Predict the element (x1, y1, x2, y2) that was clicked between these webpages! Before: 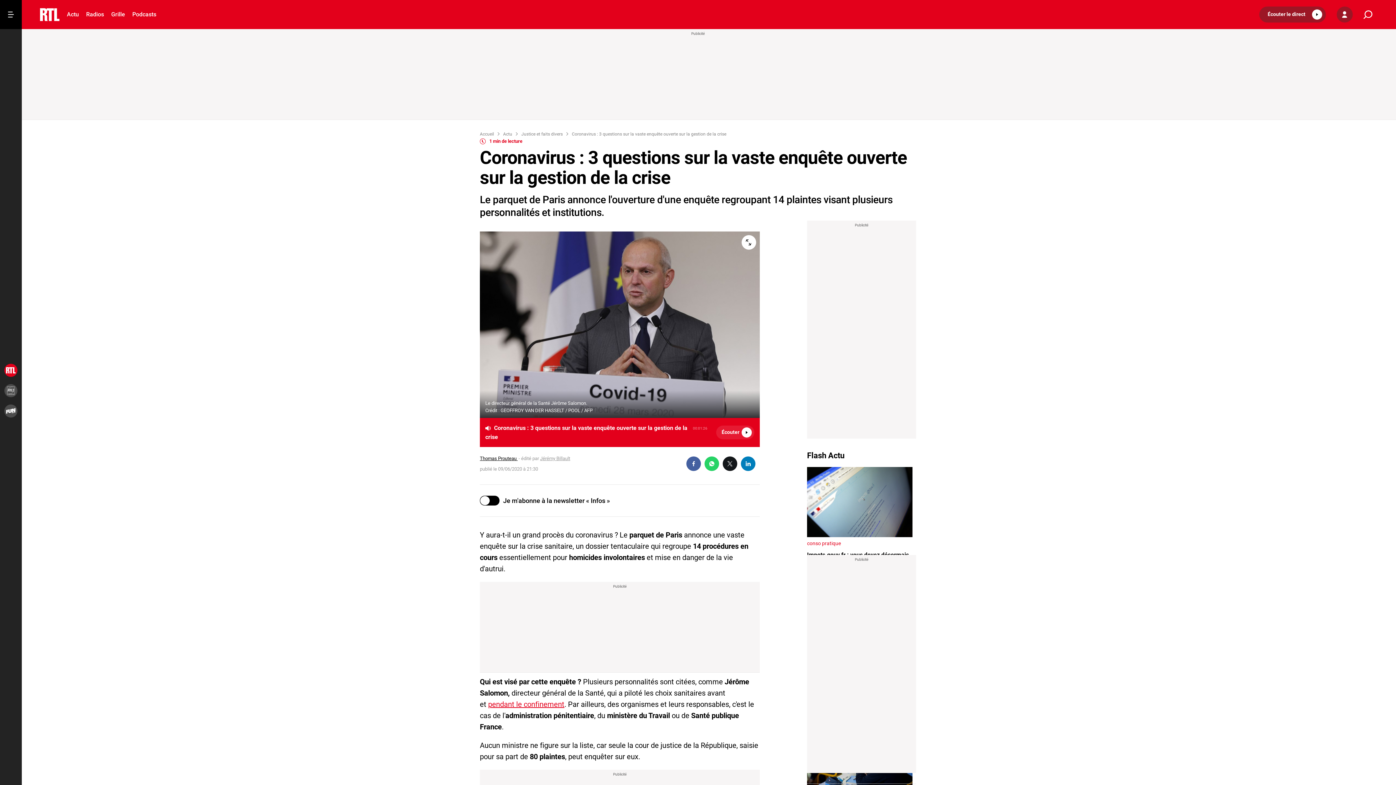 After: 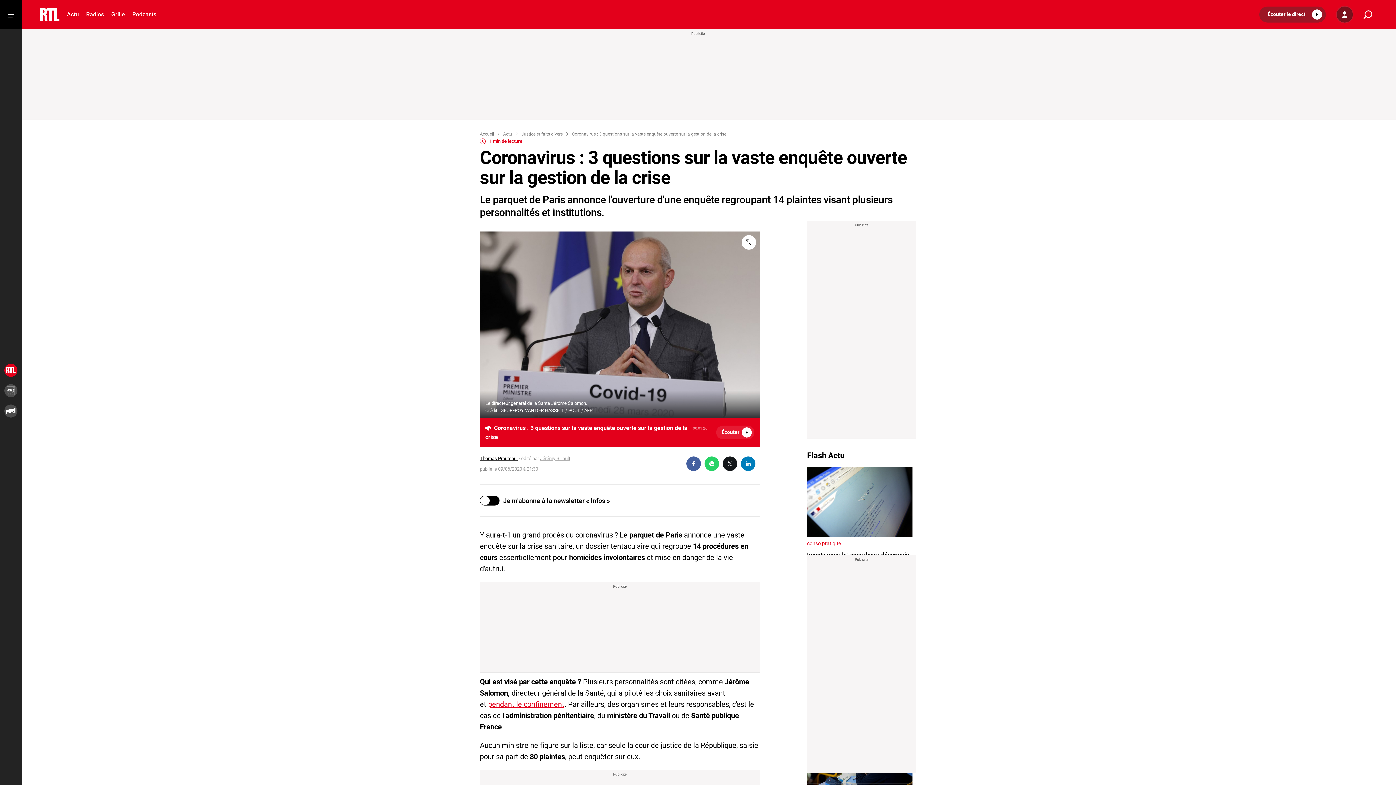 Action: bbox: (1337, 6, 1353, 22)